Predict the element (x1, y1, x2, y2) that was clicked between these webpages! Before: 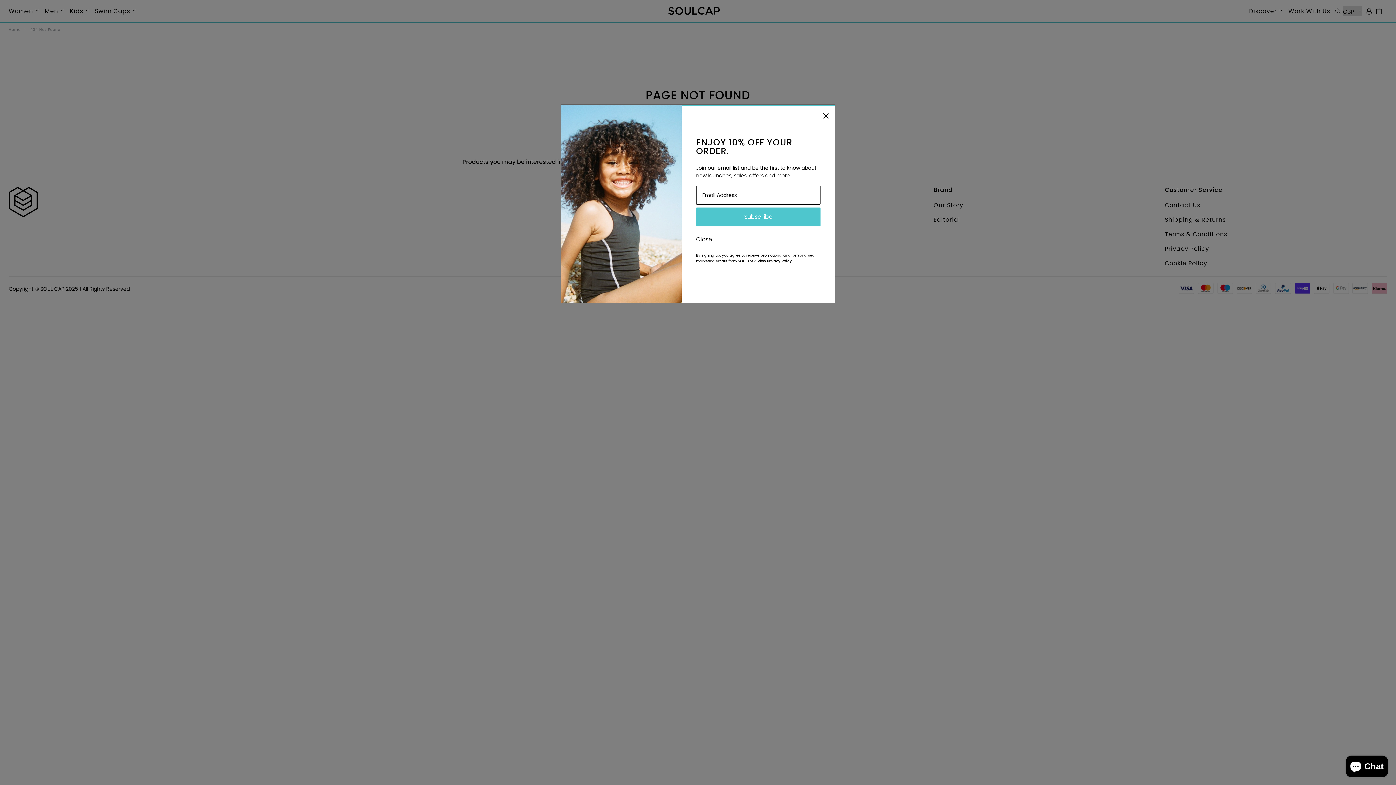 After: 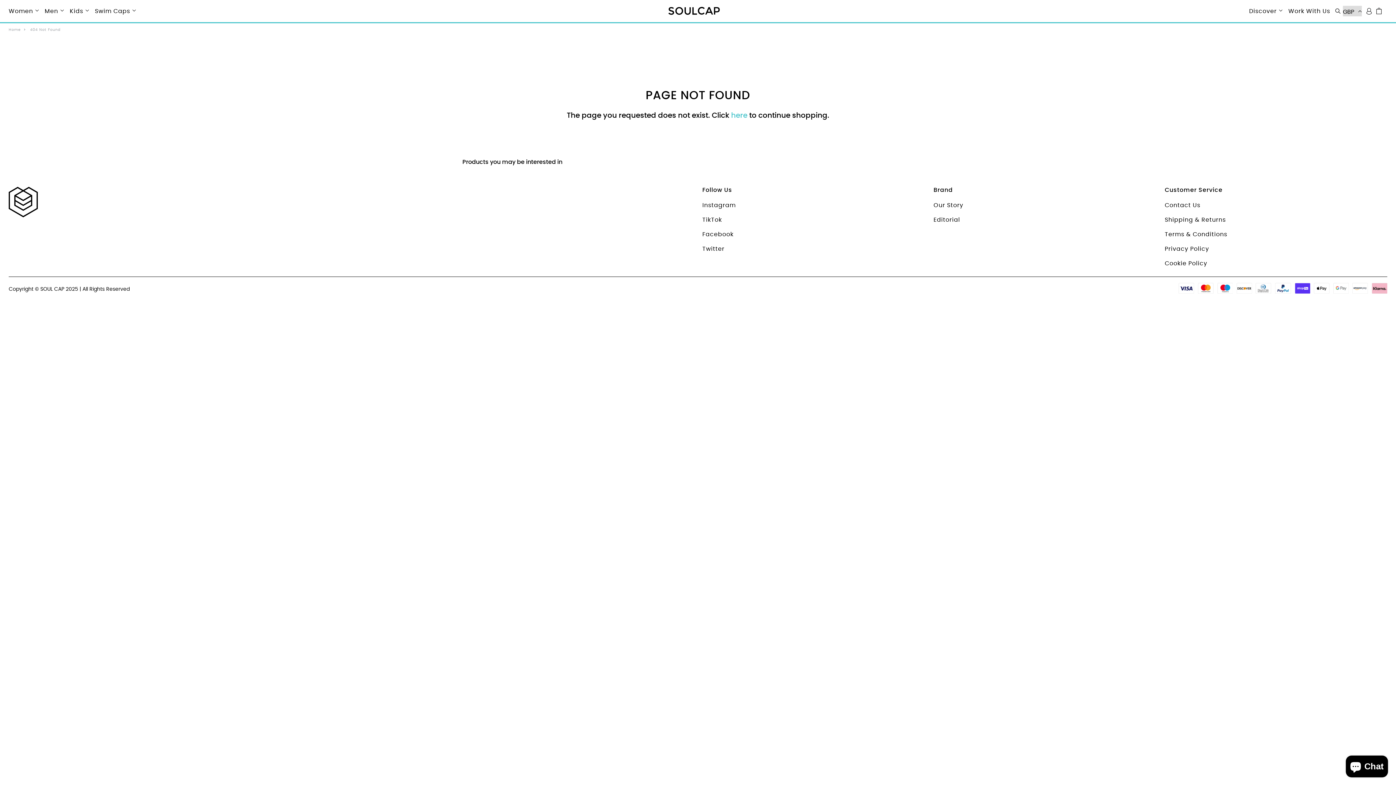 Action: bbox: (696, 235, 712, 244) label: Close